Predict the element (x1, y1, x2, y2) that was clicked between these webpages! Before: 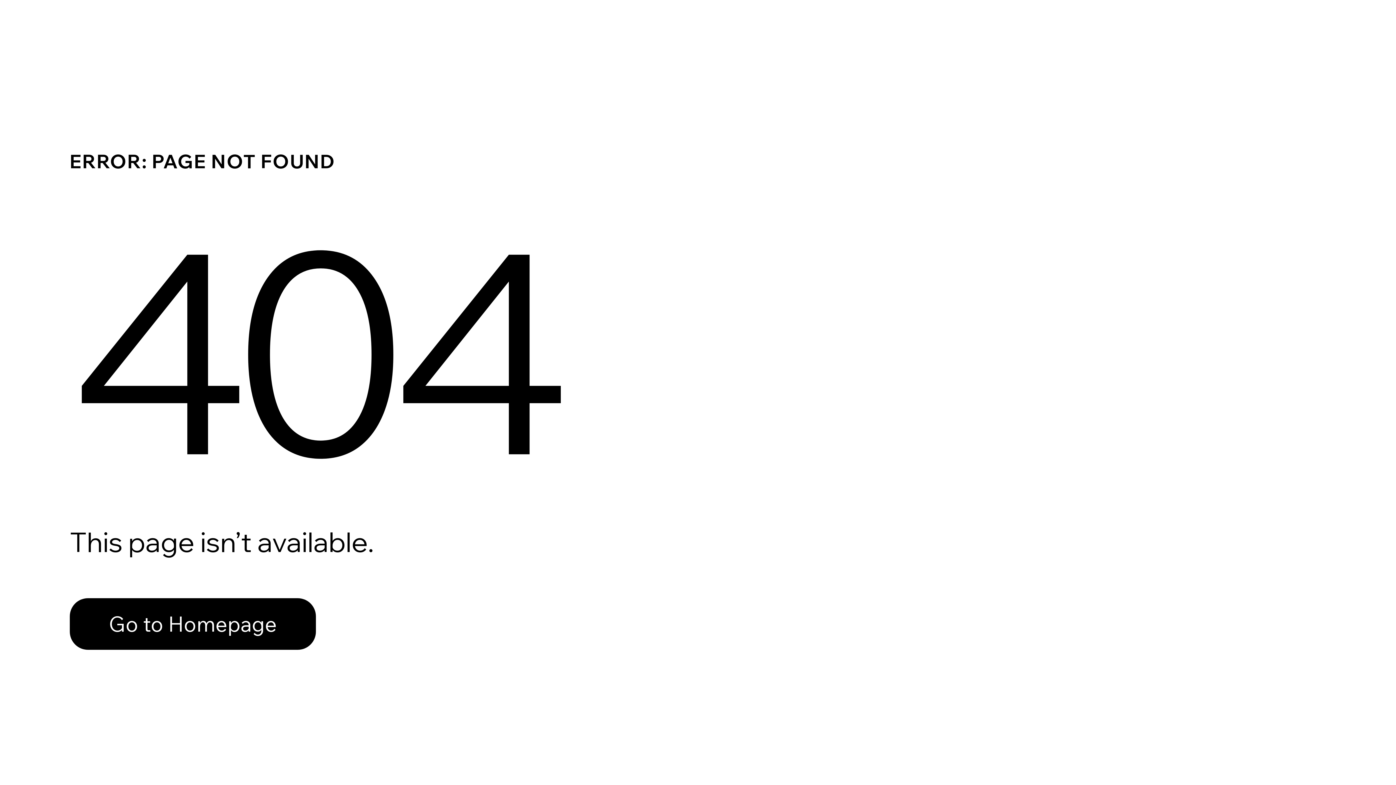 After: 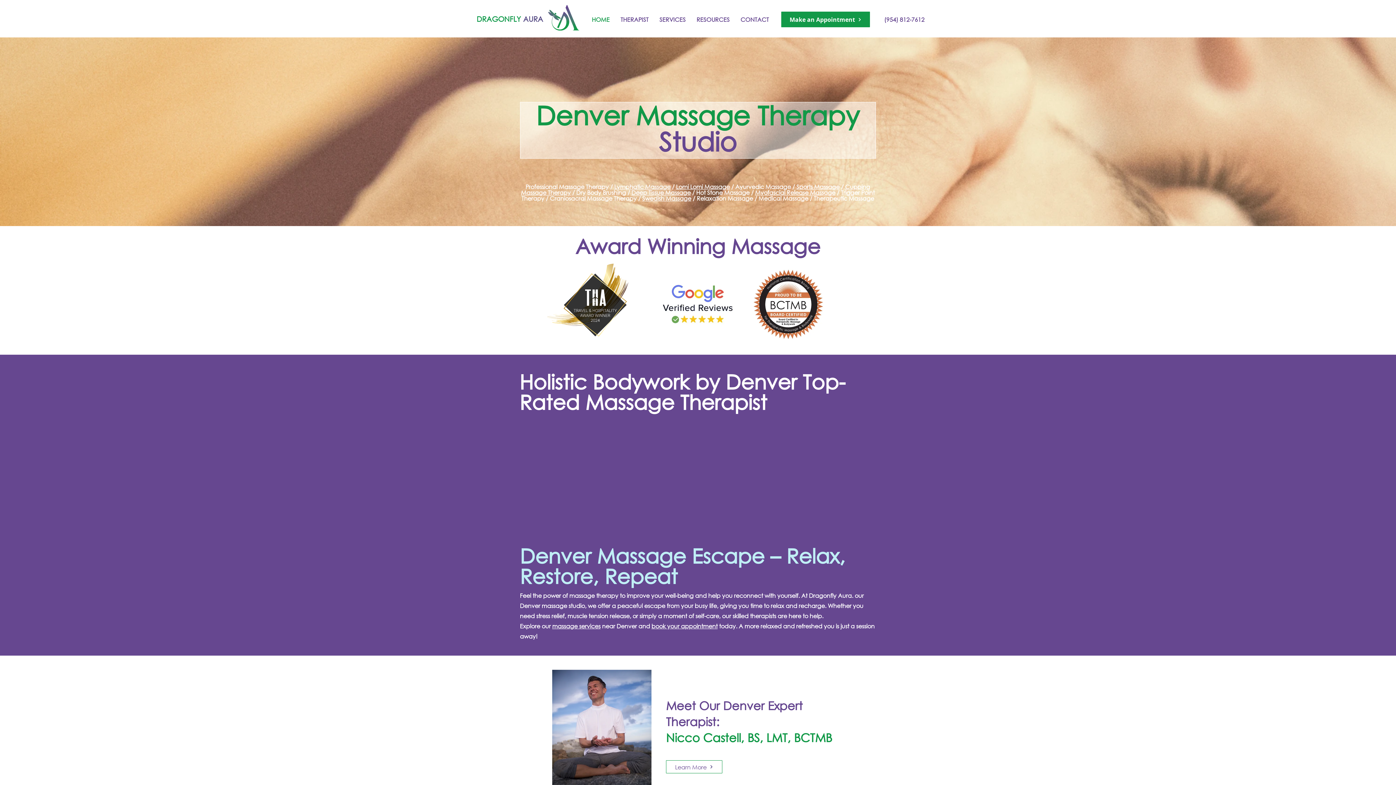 Action: label: Go to Homepage bbox: (69, 582, 768, 659)